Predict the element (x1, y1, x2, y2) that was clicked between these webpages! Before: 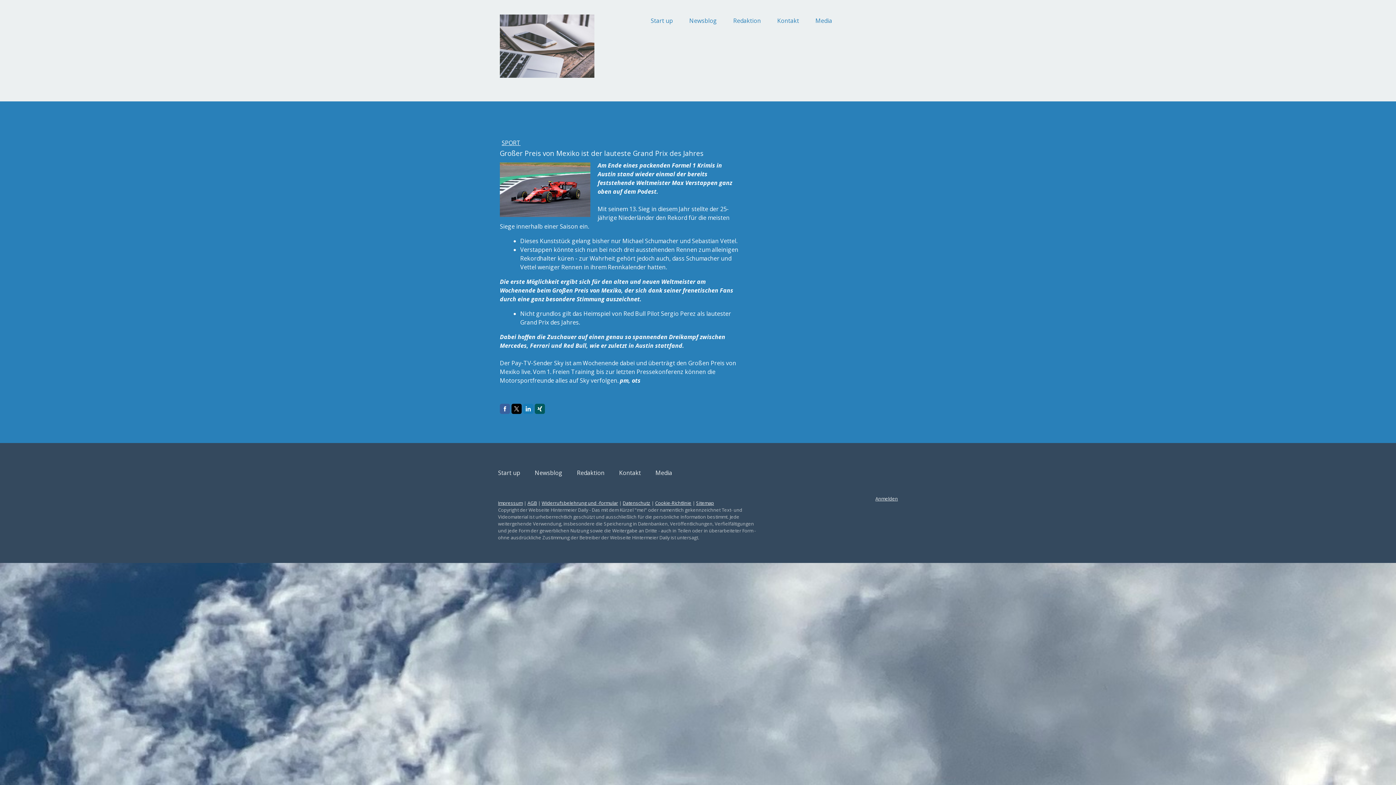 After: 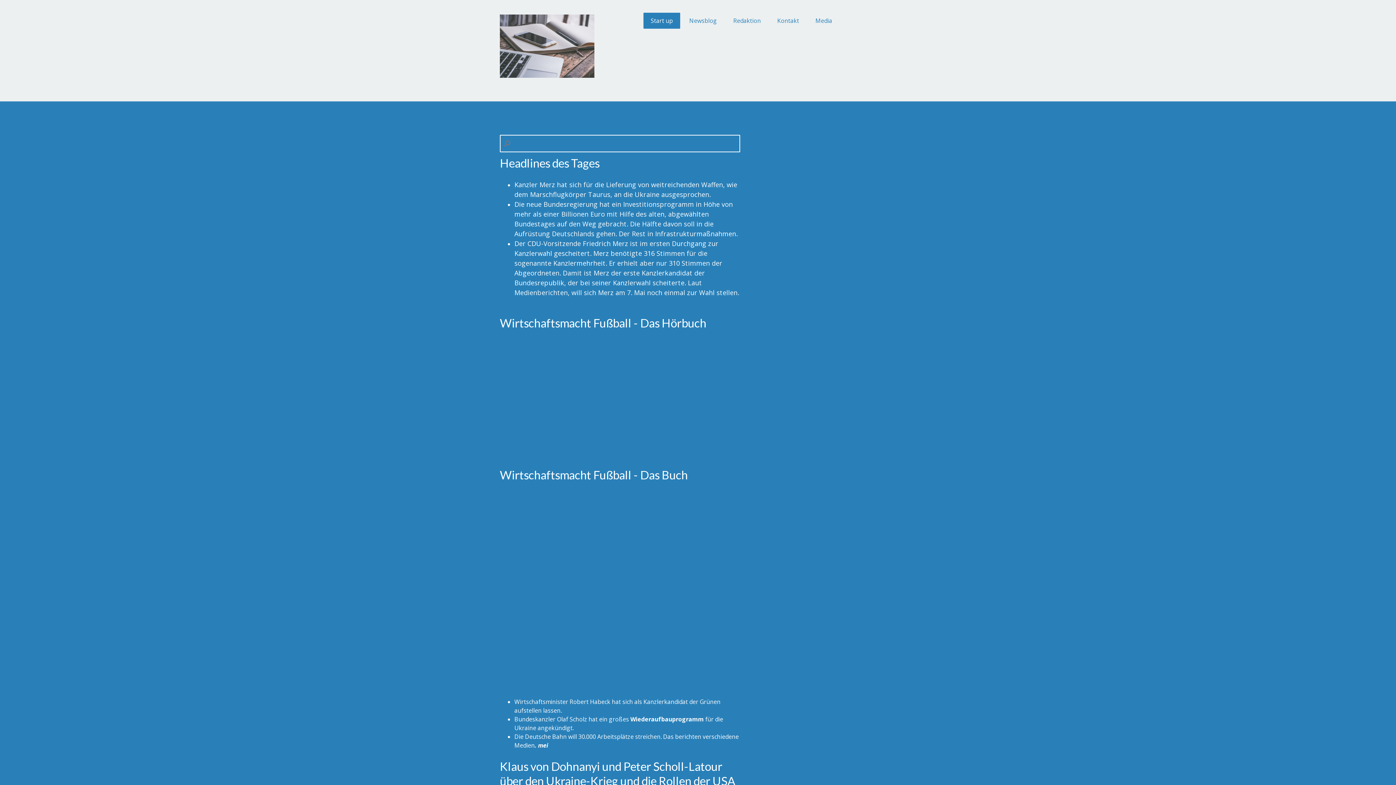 Action: bbox: (490, 464, 527, 480) label: Start up